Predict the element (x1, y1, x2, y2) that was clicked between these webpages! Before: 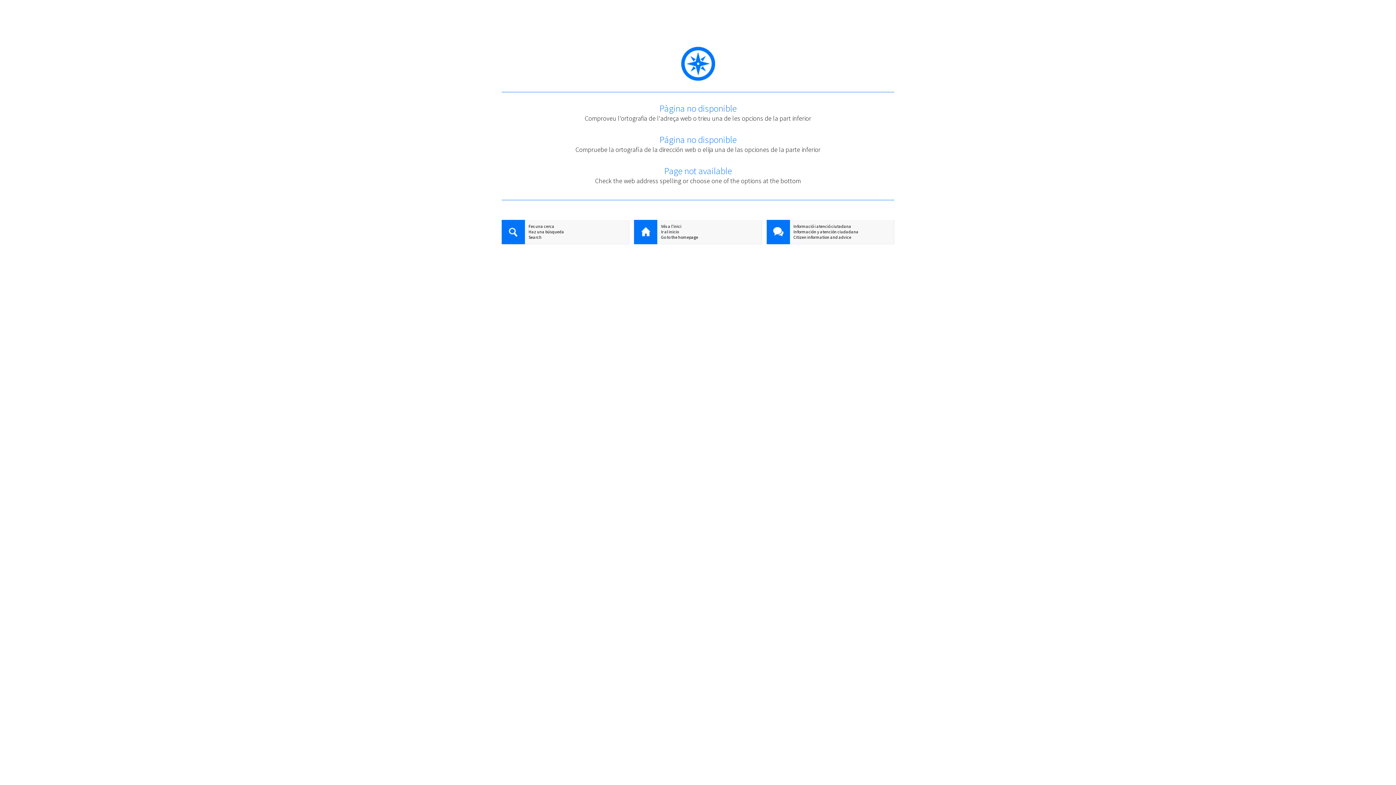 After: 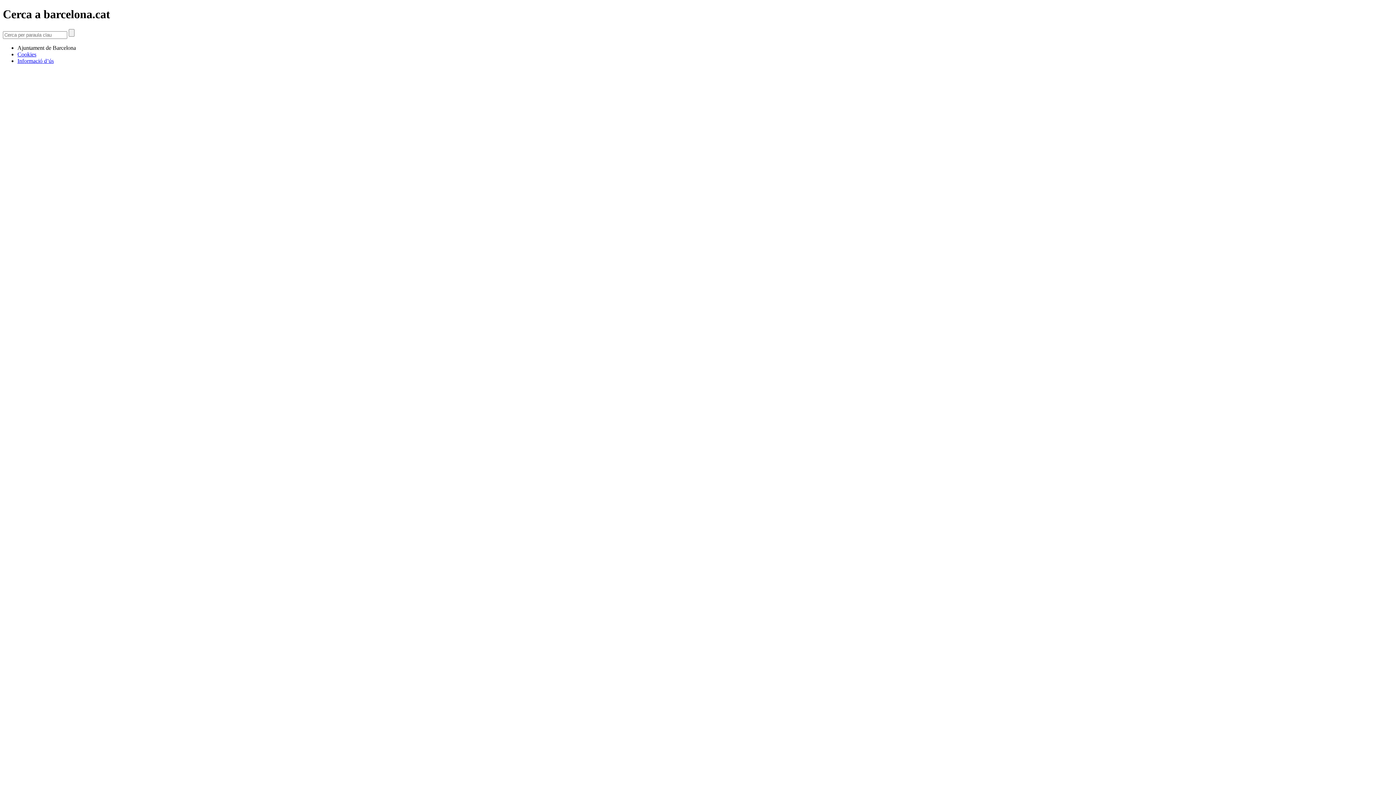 Action: bbox: (501, 220, 525, 245)